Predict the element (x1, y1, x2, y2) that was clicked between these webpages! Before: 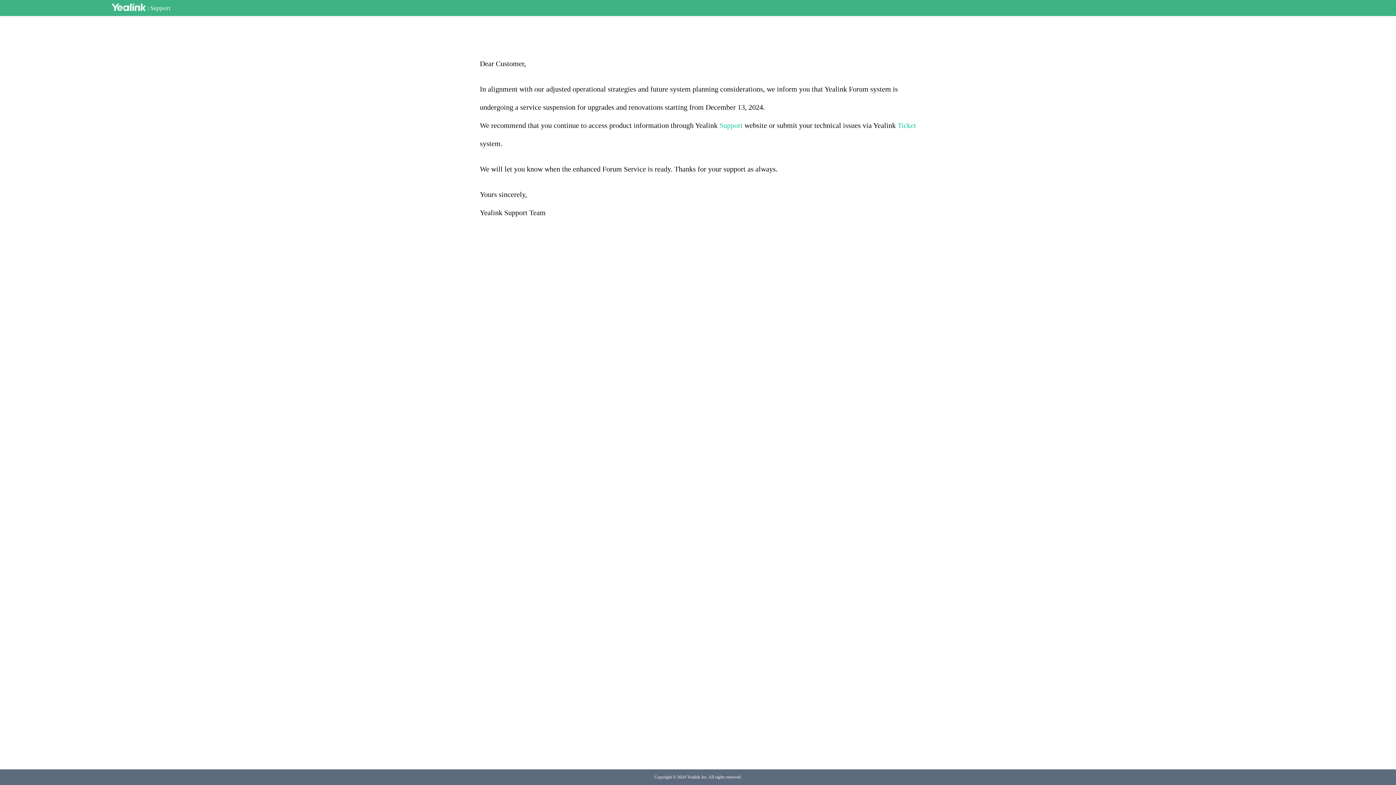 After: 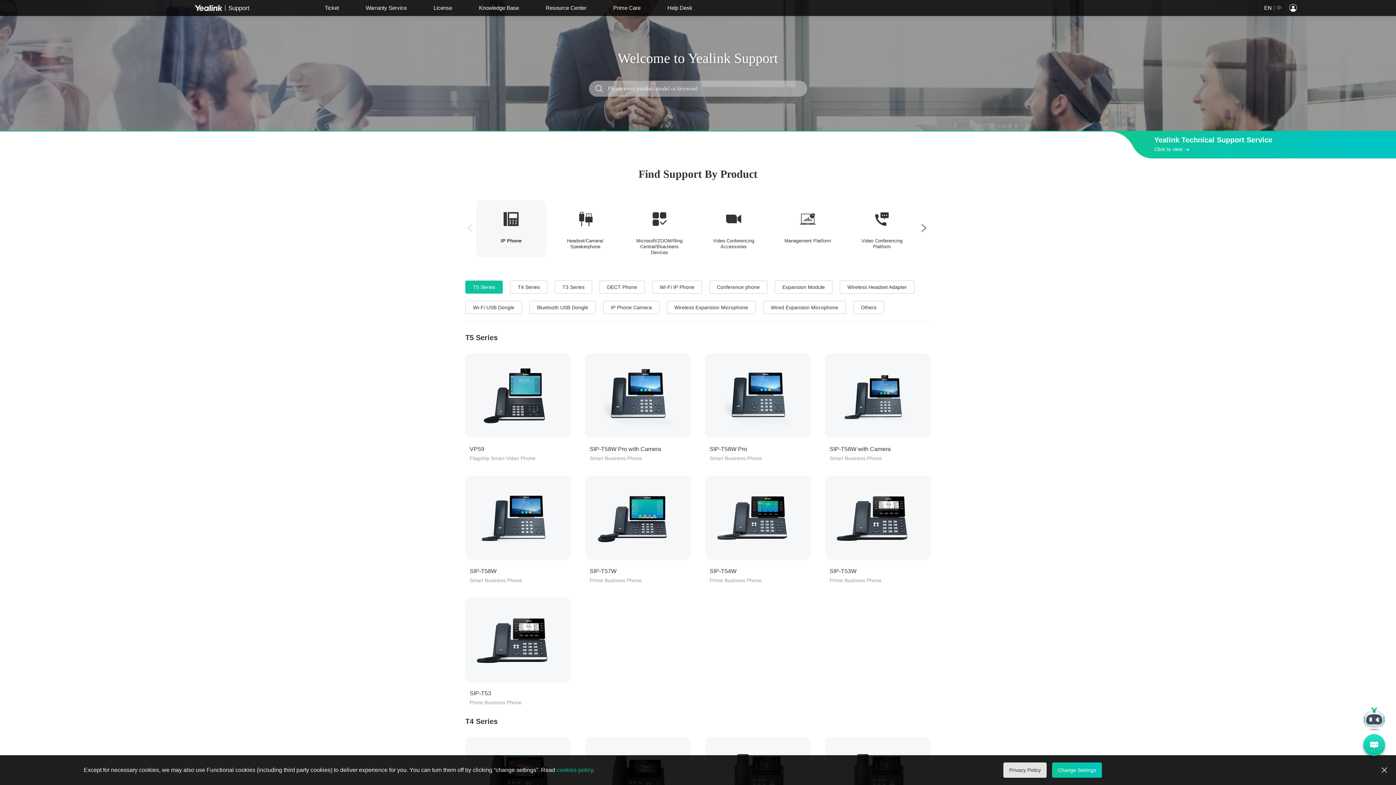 Action: label: Support bbox: (719, 121, 742, 129)